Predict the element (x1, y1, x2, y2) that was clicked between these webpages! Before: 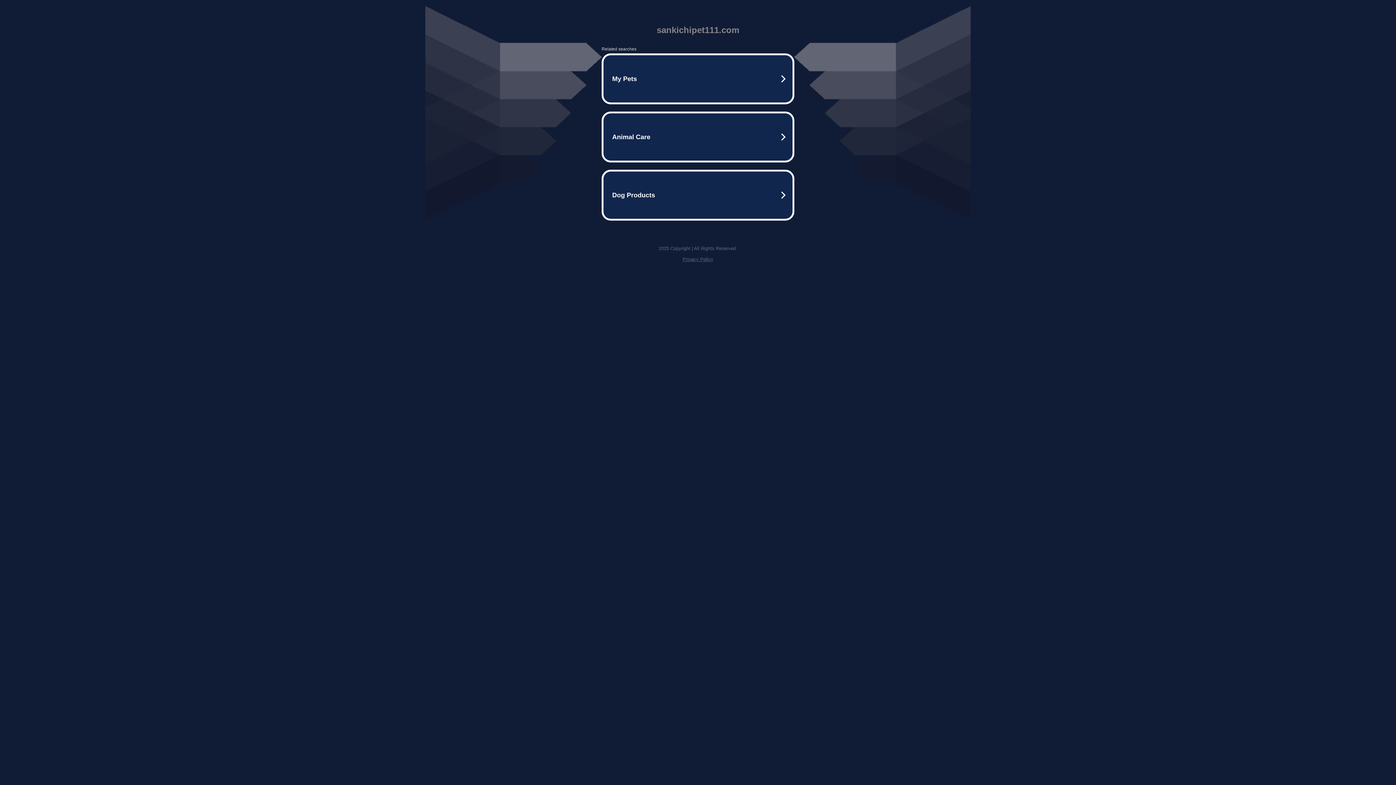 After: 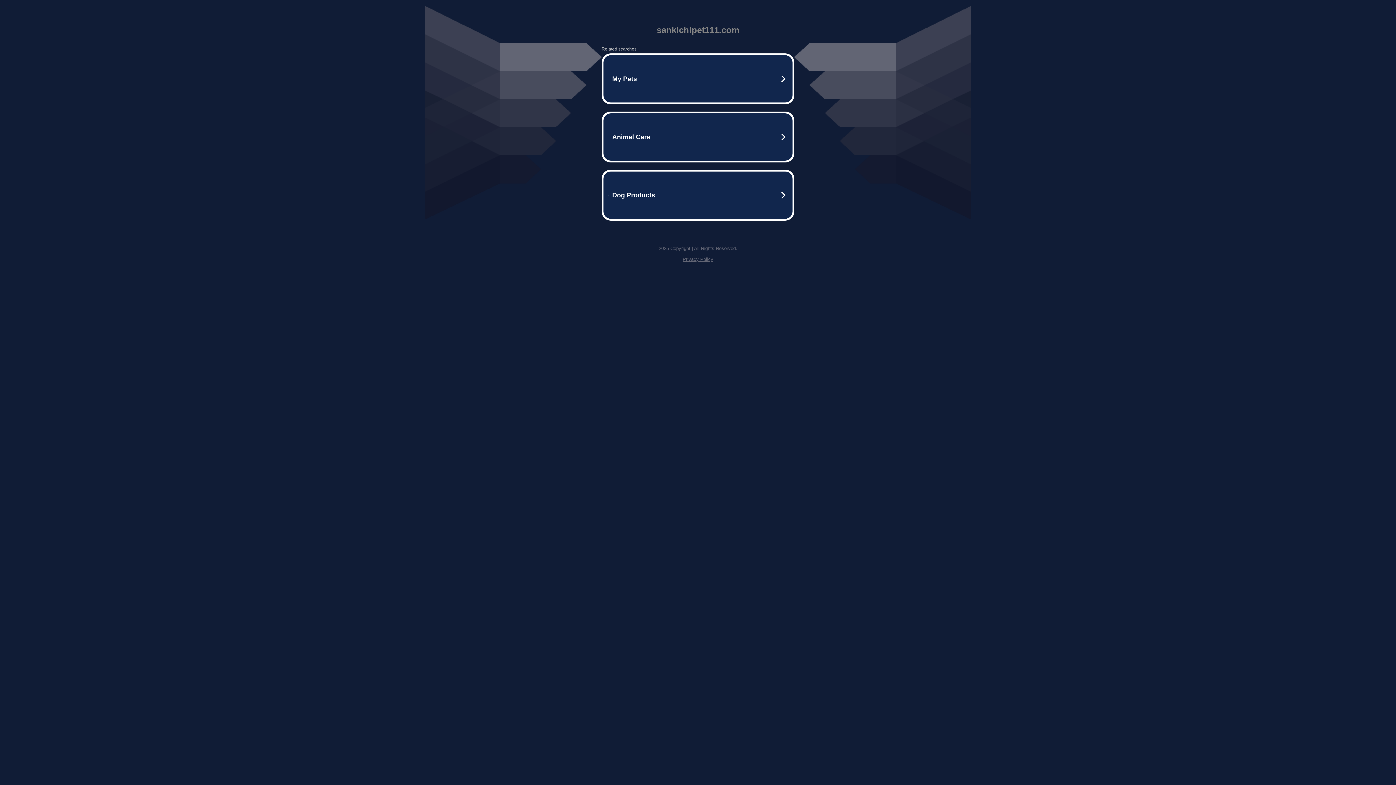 Action: label: Privacy Policy bbox: (682, 256, 713, 262)